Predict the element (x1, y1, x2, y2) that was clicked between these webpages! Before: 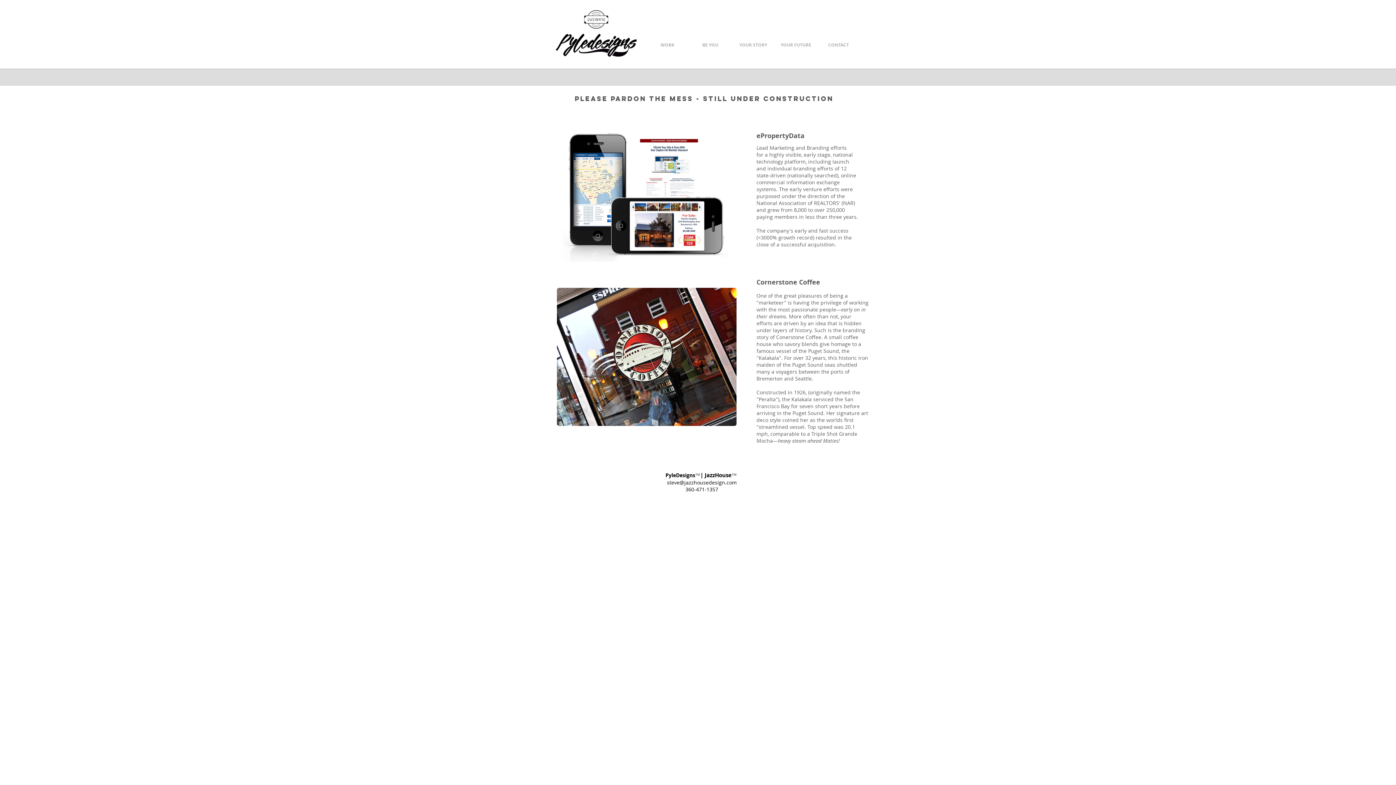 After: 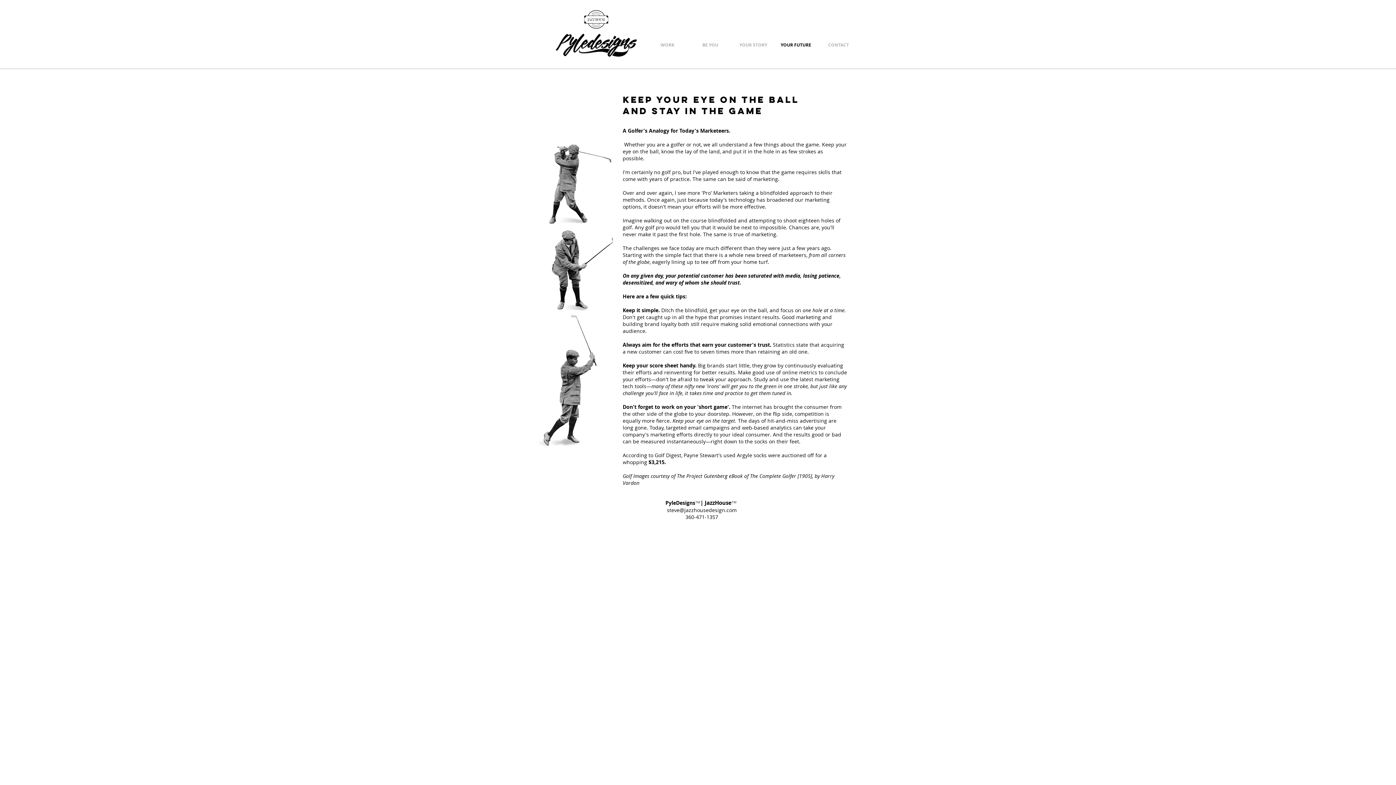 Action: bbox: (774, 38, 817, 51) label: YOUR FUTURE